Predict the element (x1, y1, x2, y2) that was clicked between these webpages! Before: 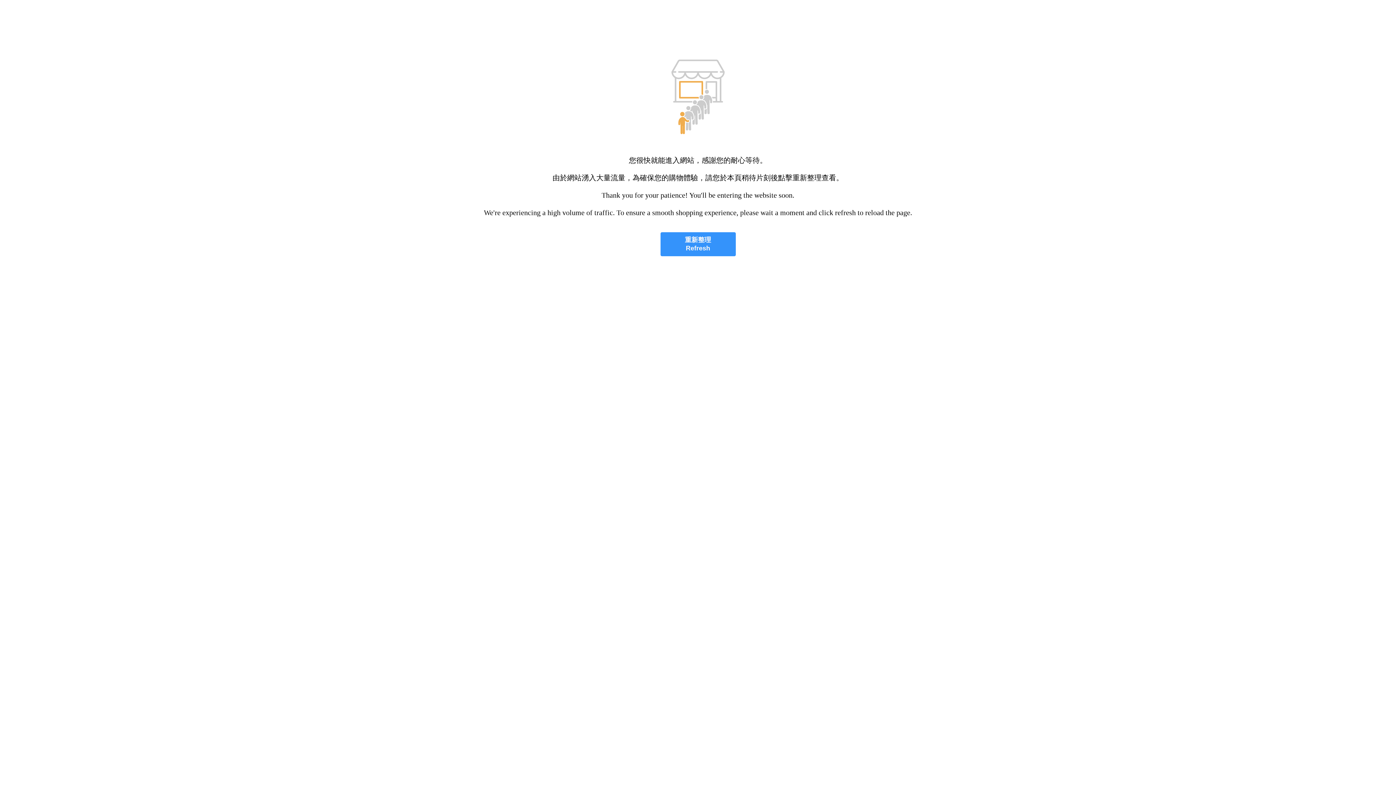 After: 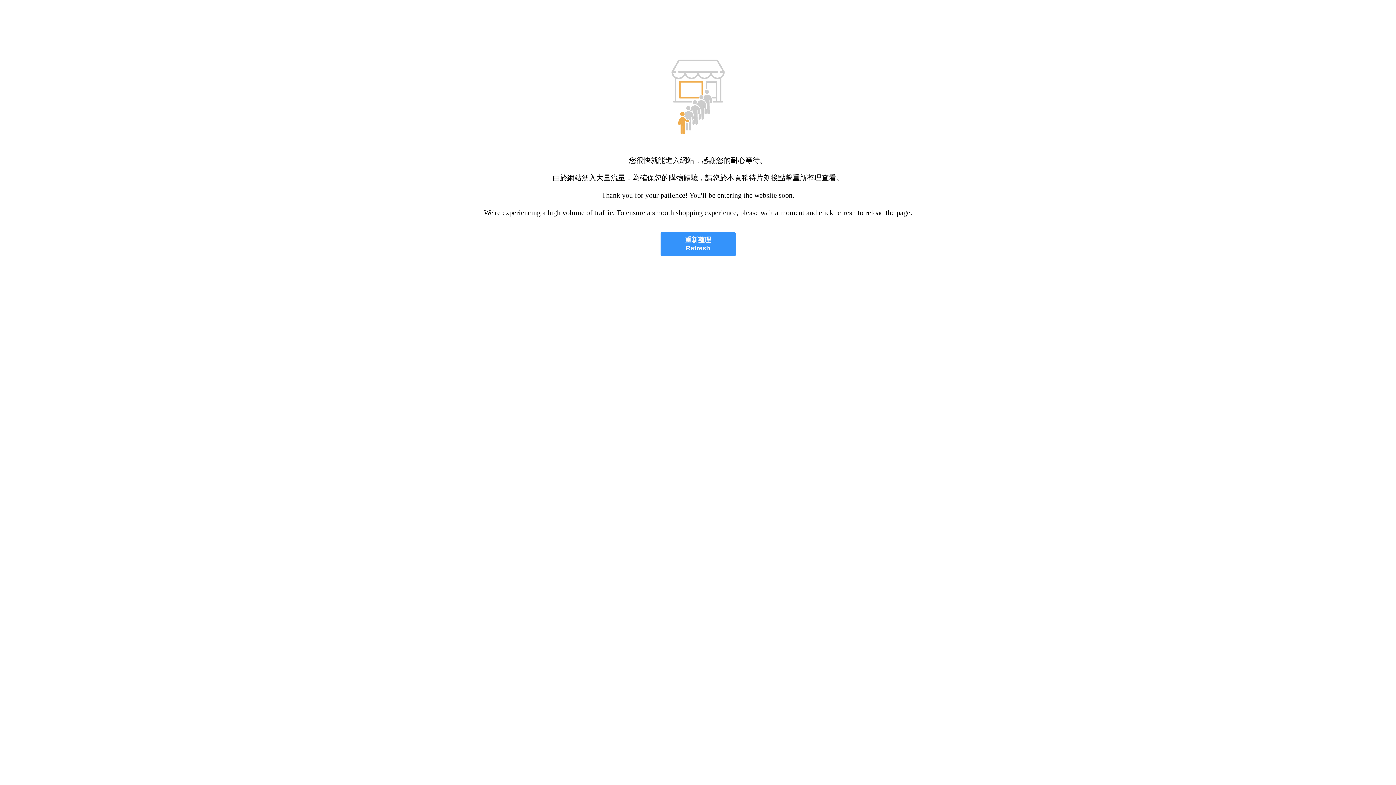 Action: label: 重新整理
Refresh bbox: (660, 232, 735, 256)